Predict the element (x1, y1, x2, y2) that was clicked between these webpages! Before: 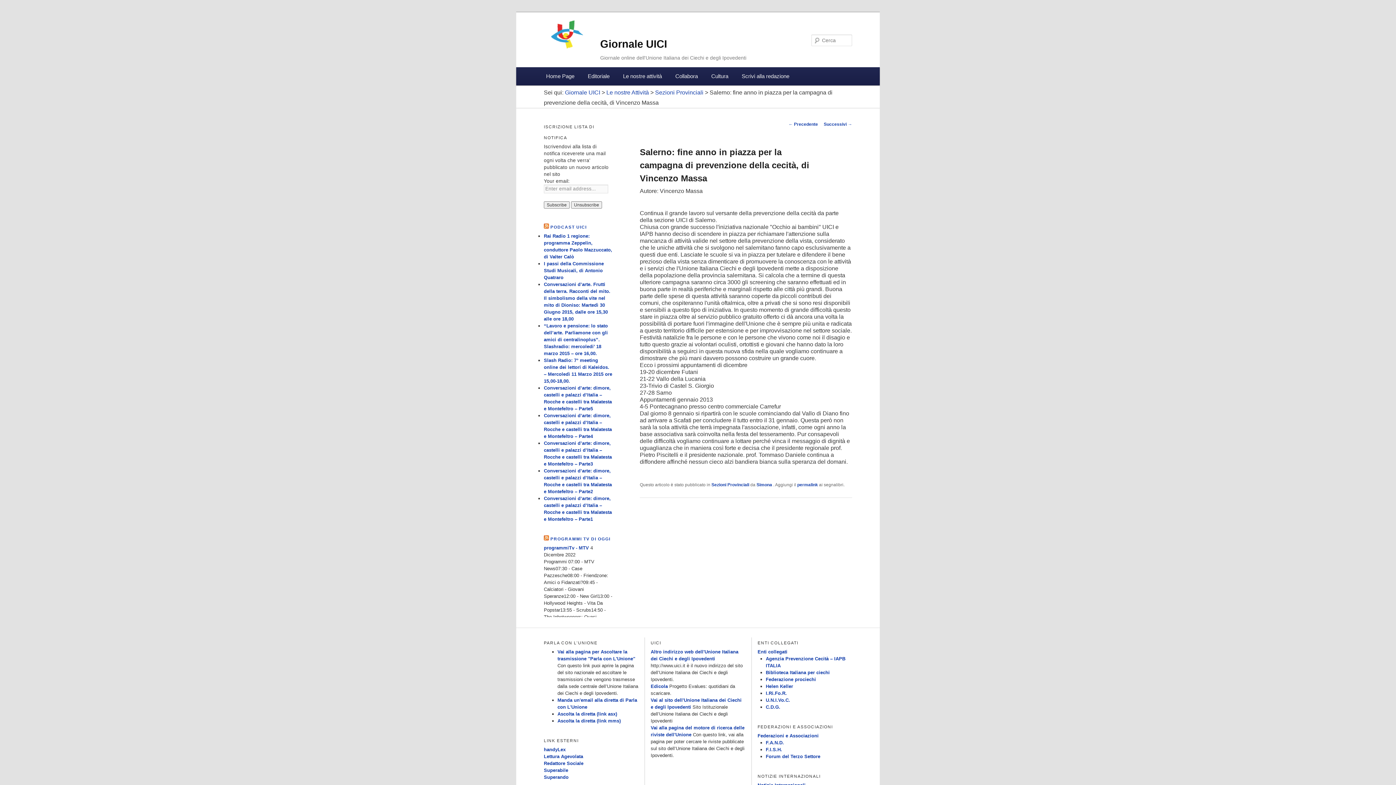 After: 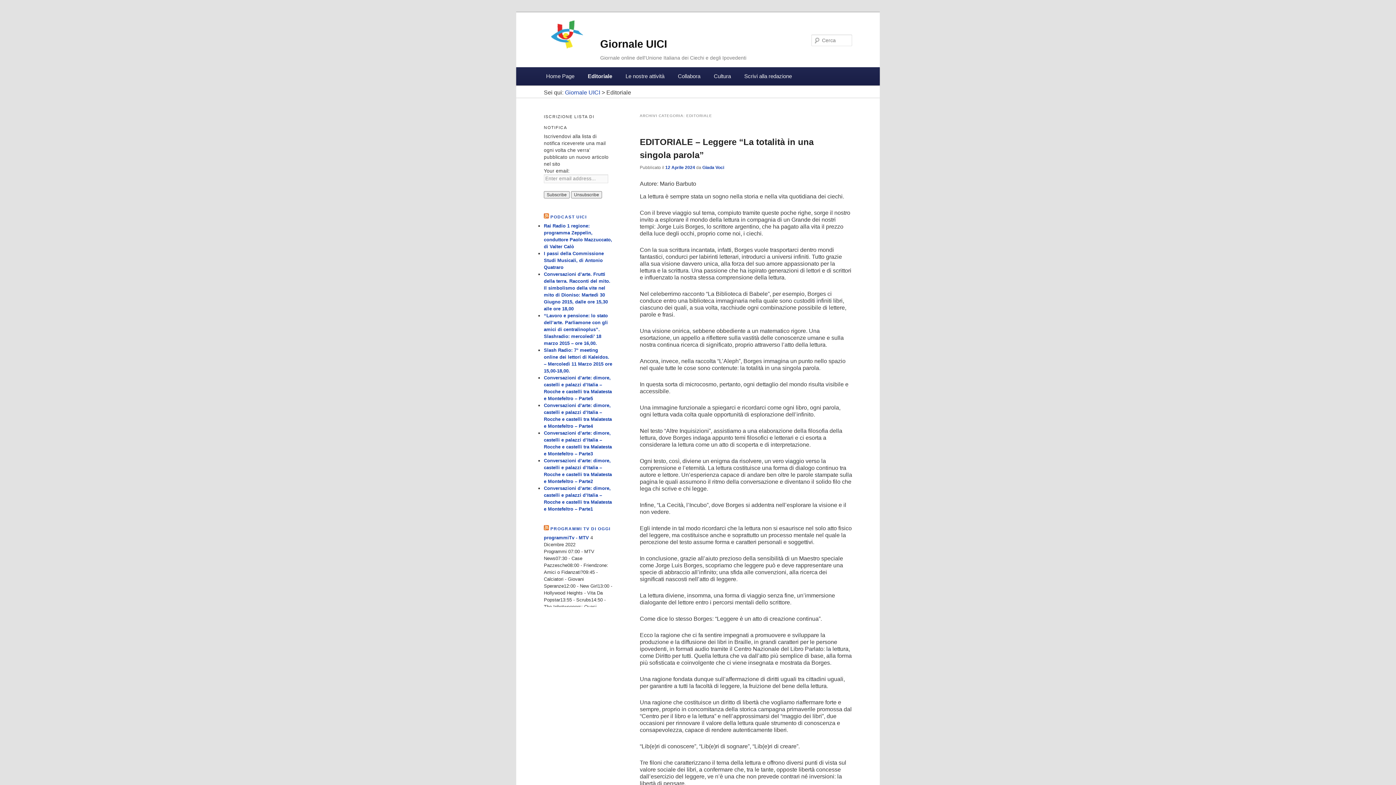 Action: label: Editoriale bbox: (581, 67, 616, 85)